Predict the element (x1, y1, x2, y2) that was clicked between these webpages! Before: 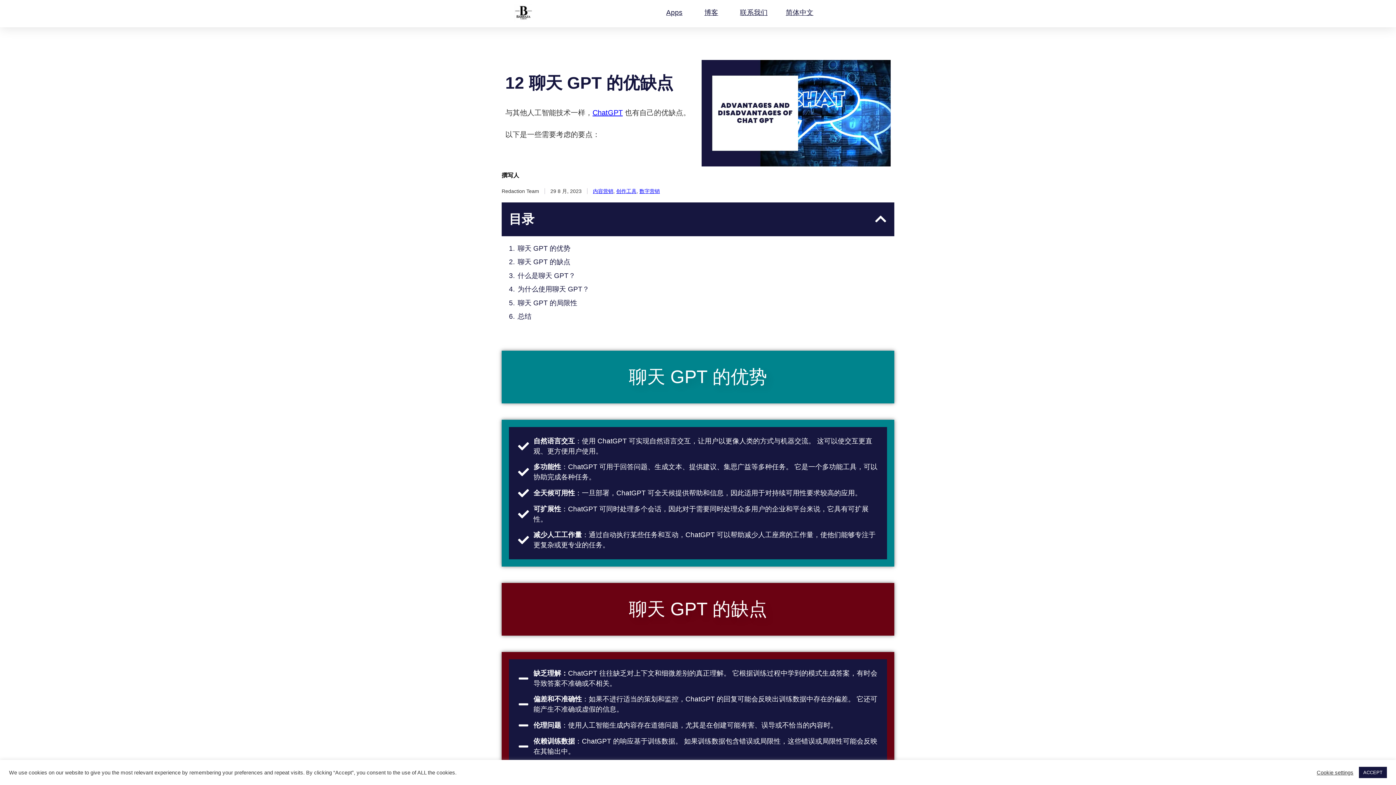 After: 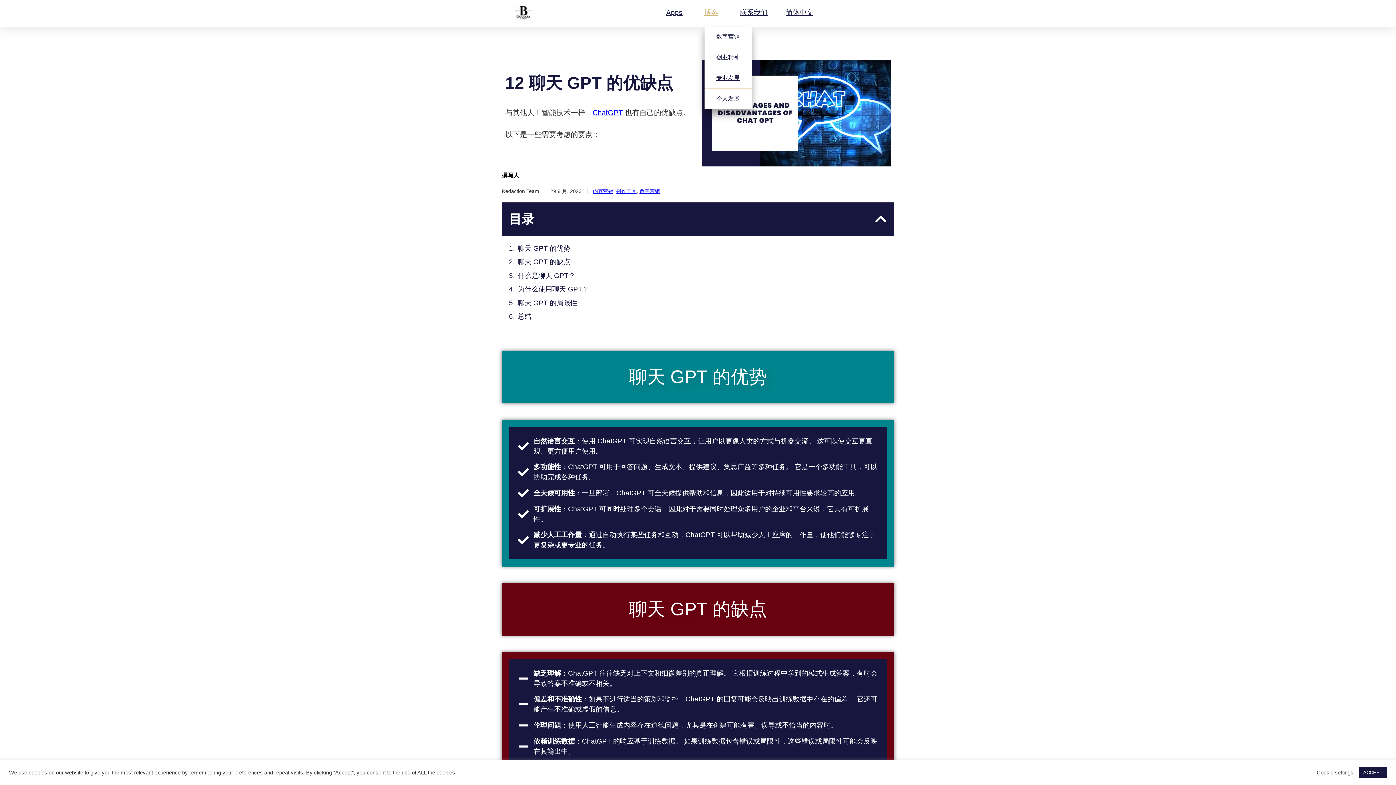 Action: label: 博客 bbox: (704, 4, 722, 21)